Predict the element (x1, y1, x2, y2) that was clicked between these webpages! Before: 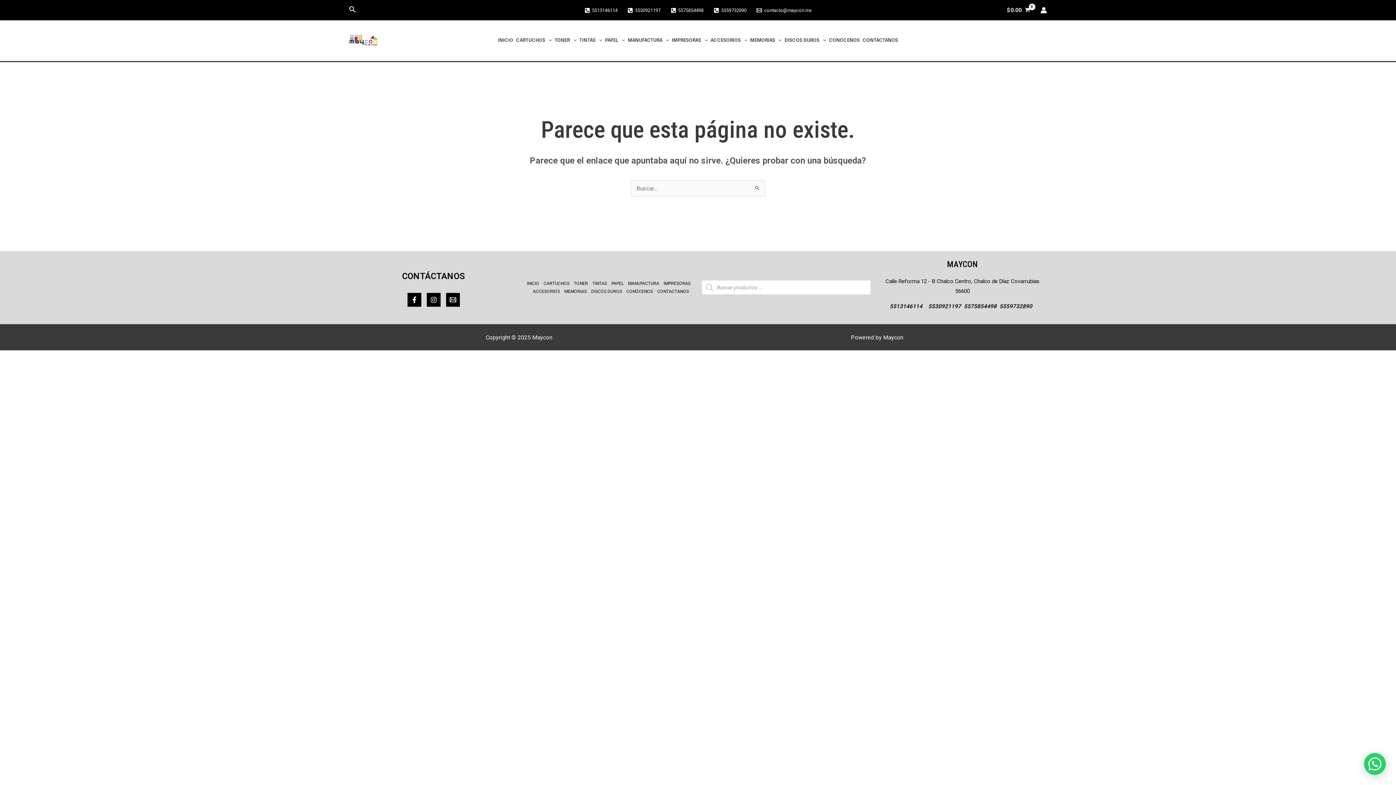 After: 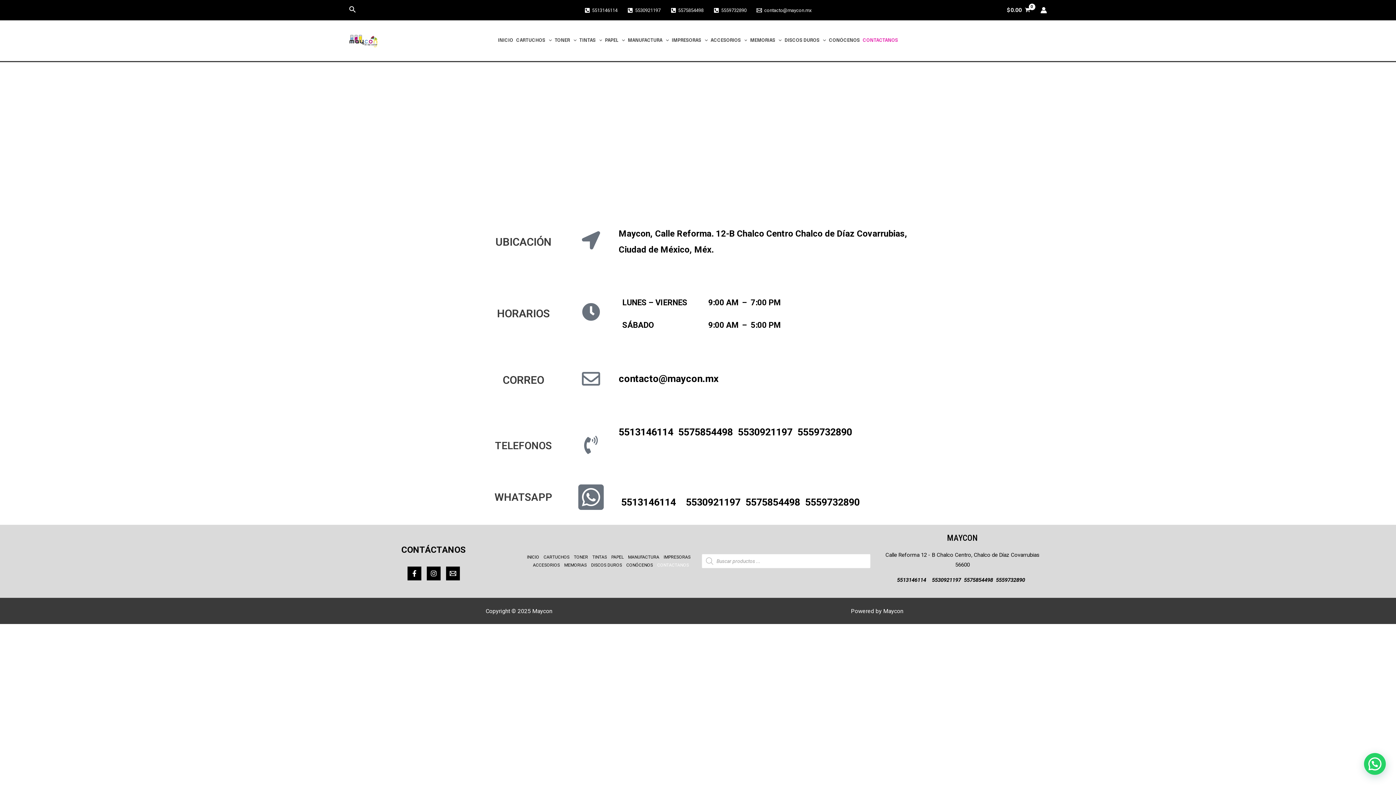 Action: bbox: (861, 34, 899, 46) label: CONTACTANOS